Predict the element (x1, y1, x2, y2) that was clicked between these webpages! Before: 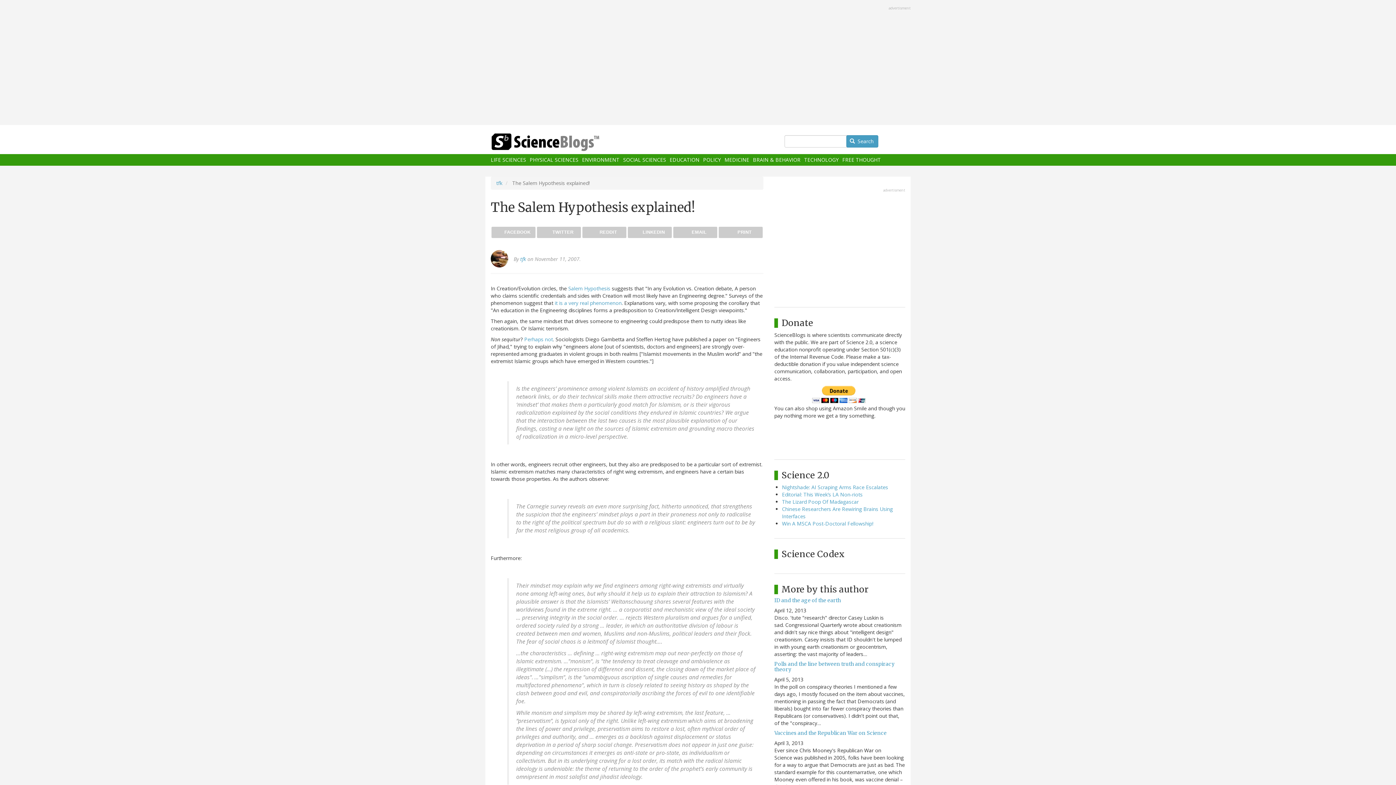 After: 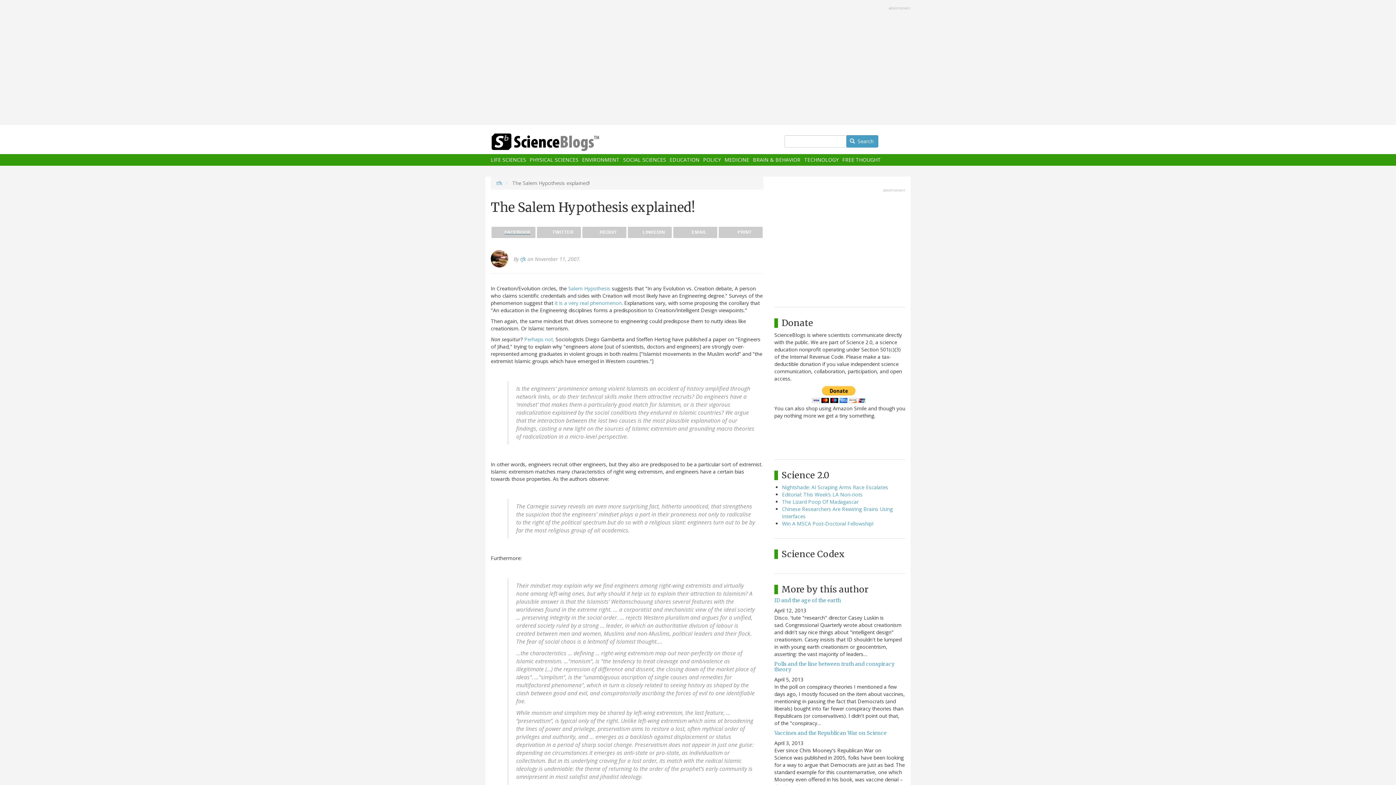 Action: label: FACEBOOK bbox: (491, 226, 535, 238)